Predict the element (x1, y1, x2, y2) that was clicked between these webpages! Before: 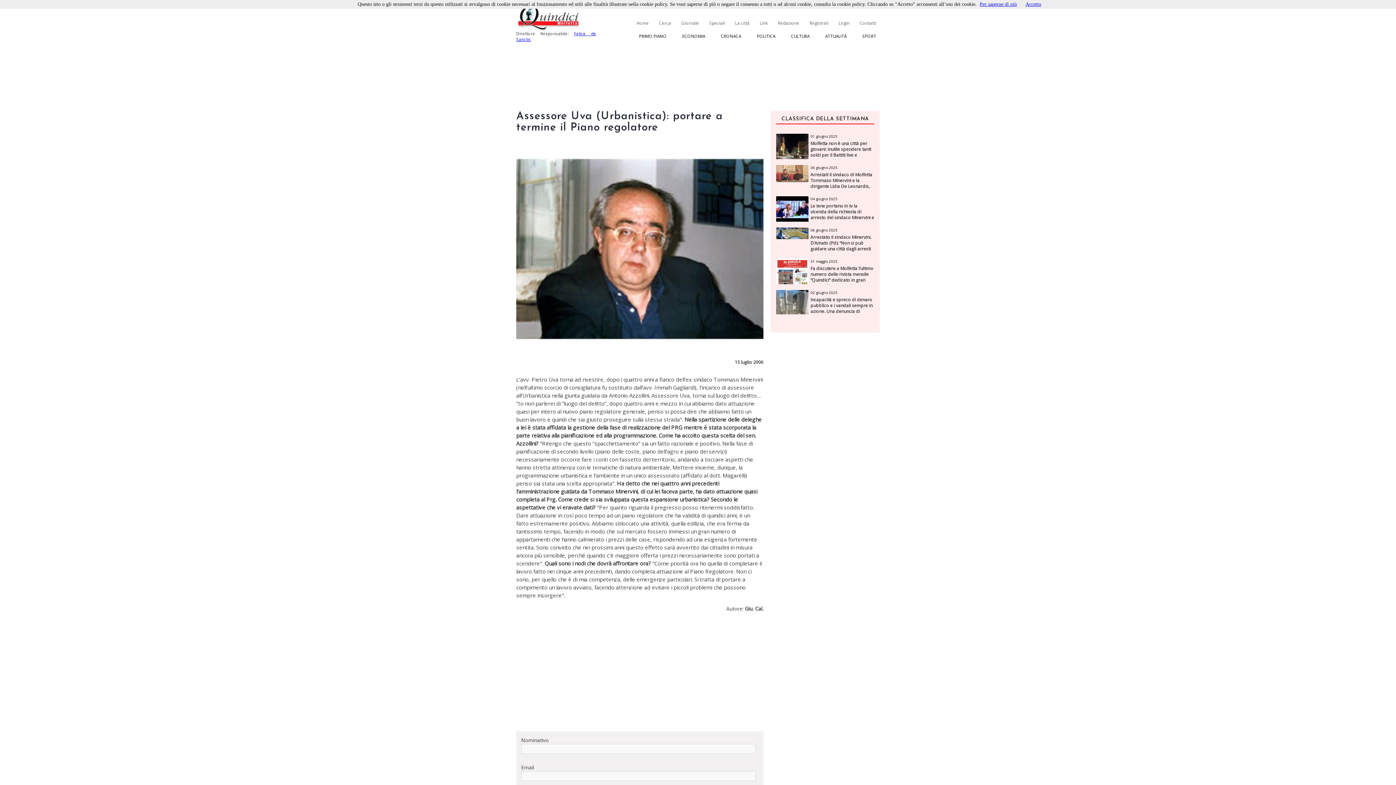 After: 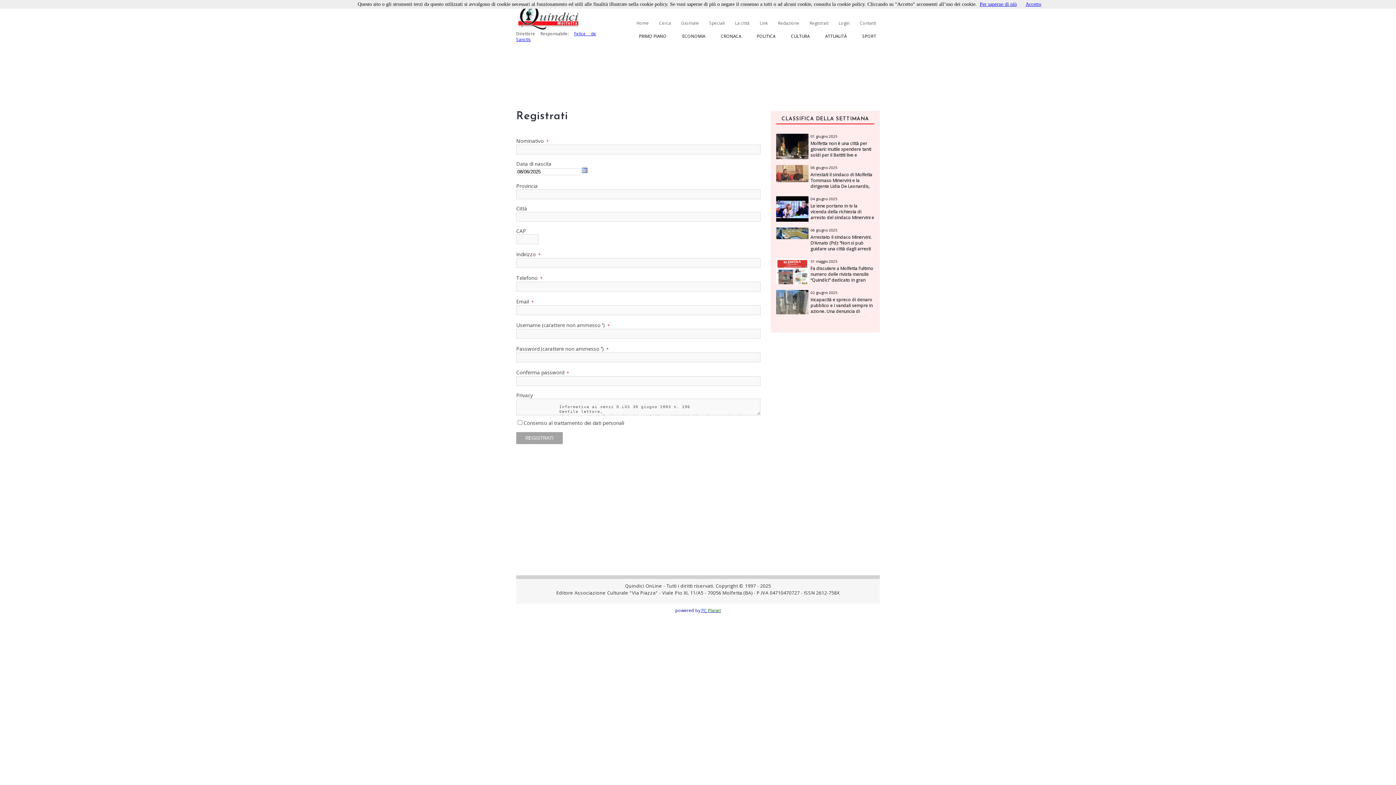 Action: label: Registrati bbox: (809, 20, 828, 25)